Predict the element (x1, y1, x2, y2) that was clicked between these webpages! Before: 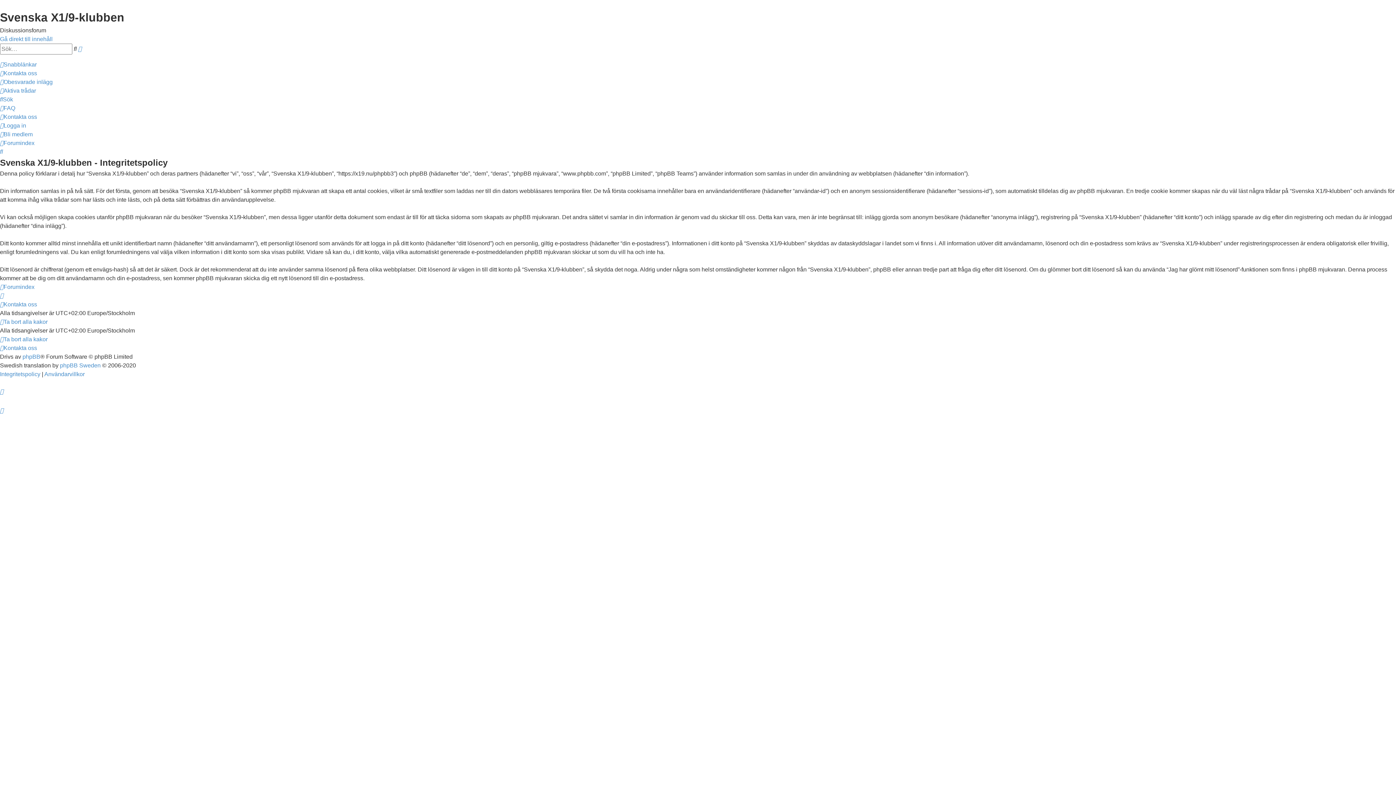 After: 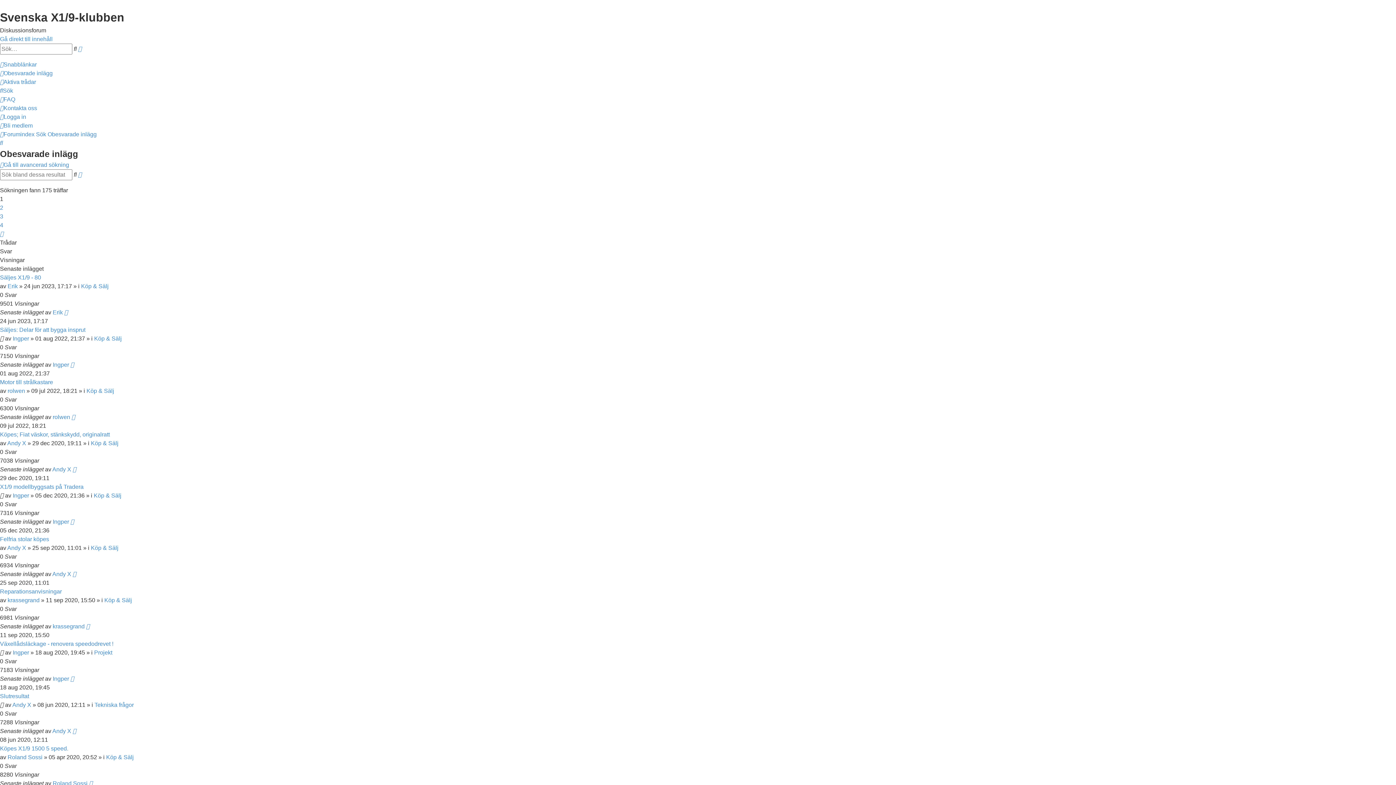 Action: label: Obesvarade inlägg bbox: (0, 78, 52, 85)